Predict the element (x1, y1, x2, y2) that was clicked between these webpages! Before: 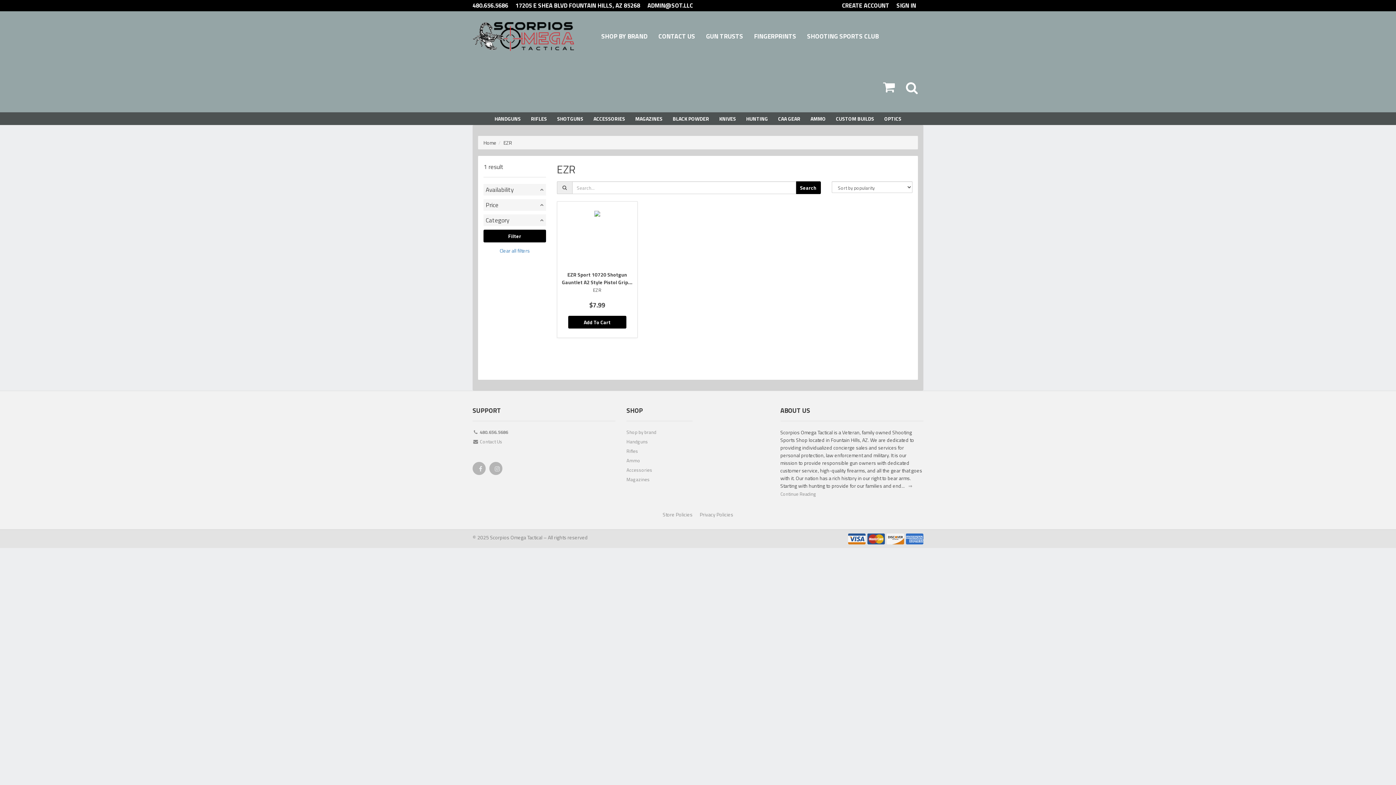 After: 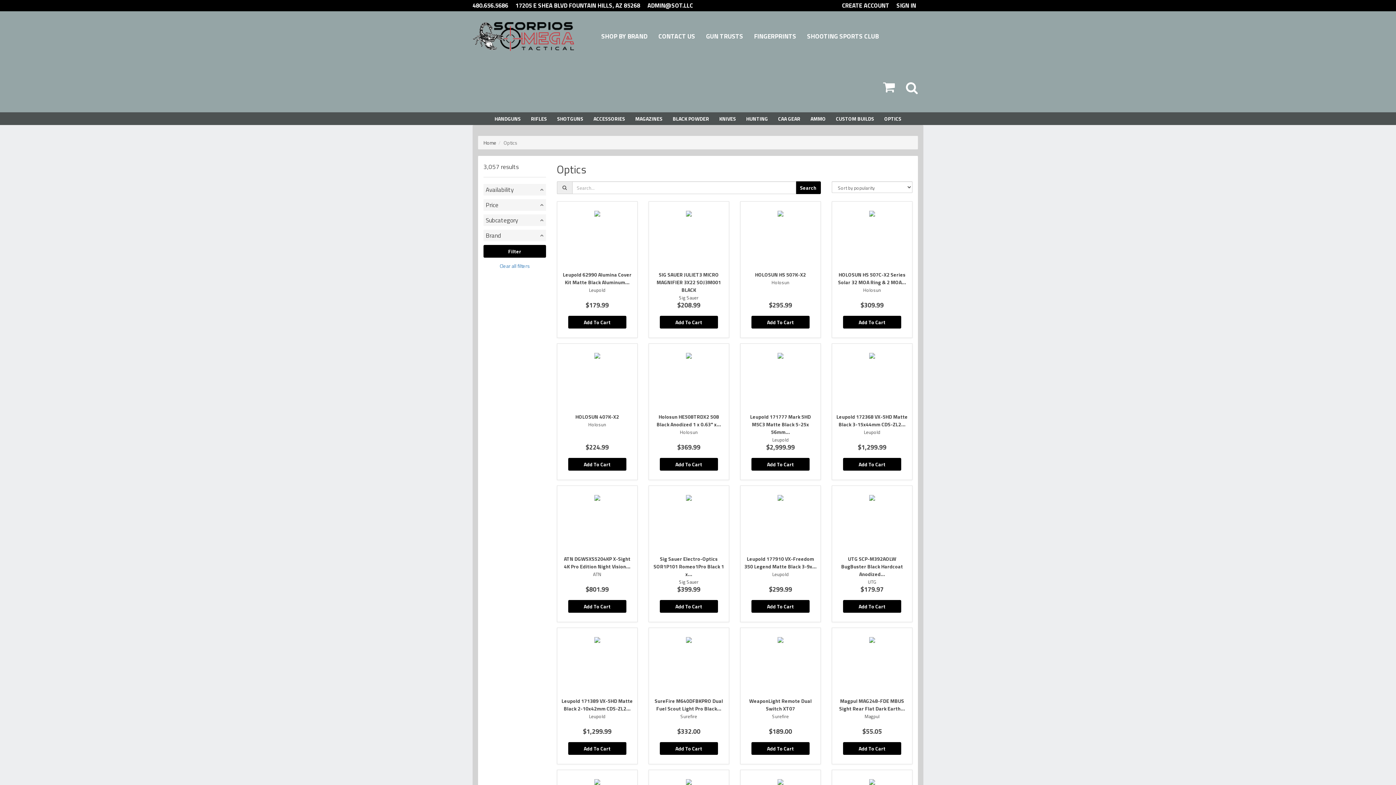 Action: label: OPTICS bbox: (879, 112, 906, 125)